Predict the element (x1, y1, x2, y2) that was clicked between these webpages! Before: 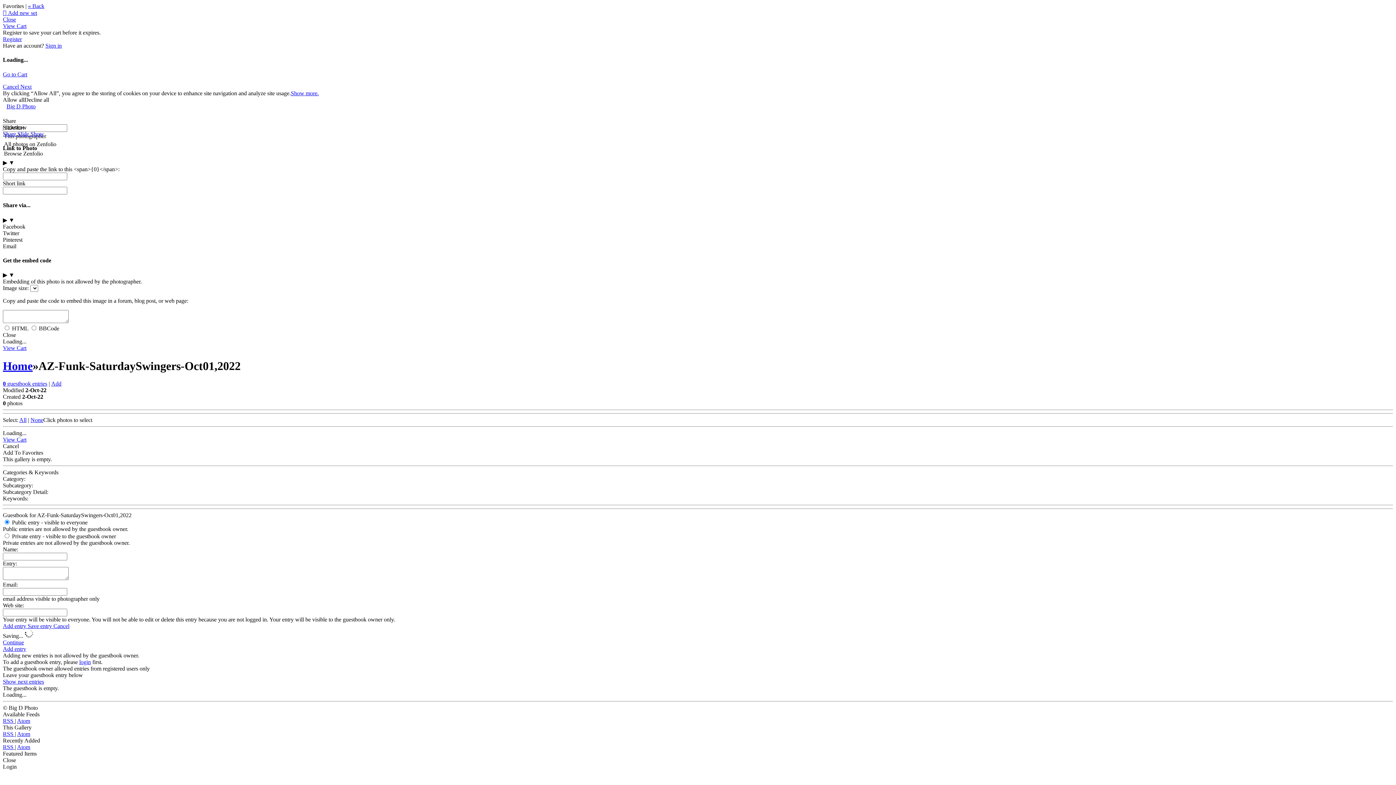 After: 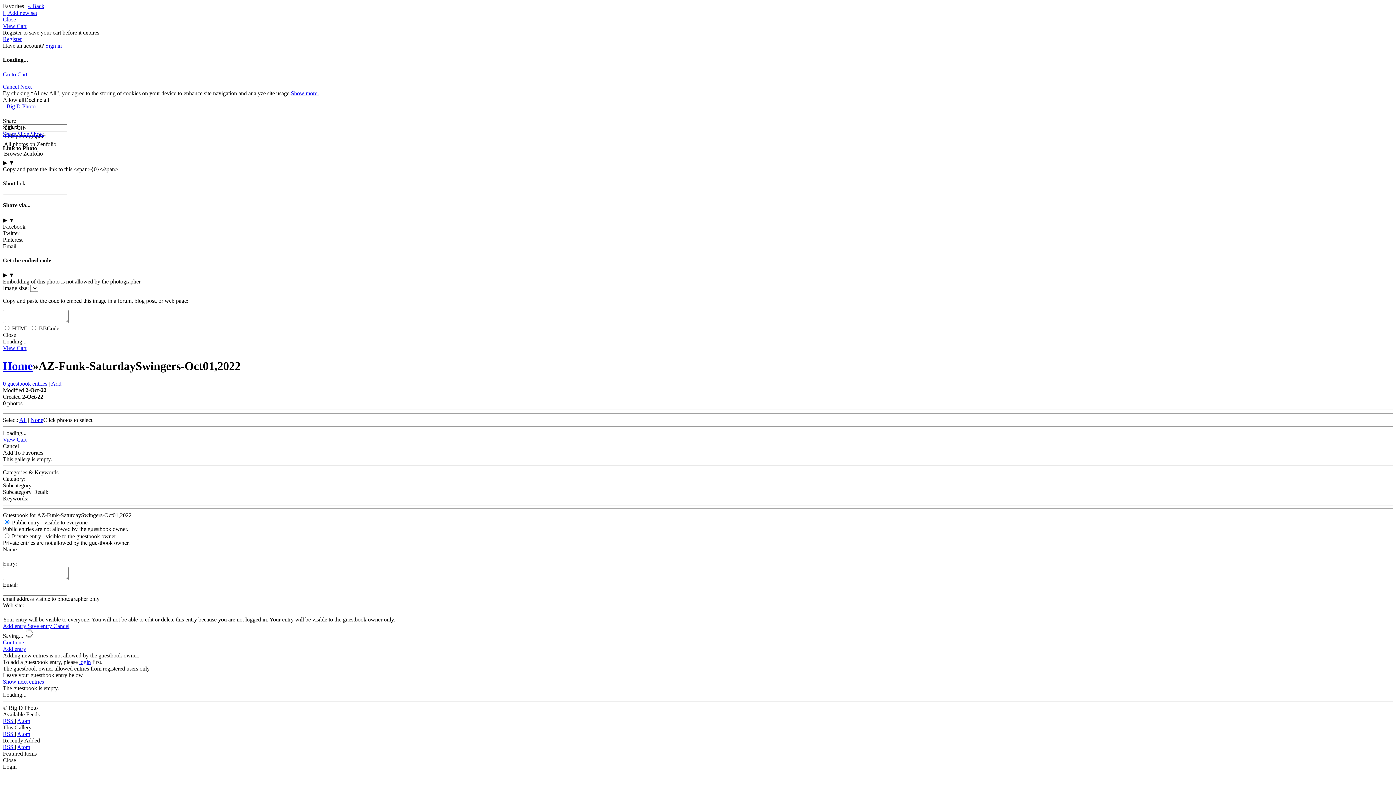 Action: label: Share Slide Show bbox: (2, 130, 44, 136)